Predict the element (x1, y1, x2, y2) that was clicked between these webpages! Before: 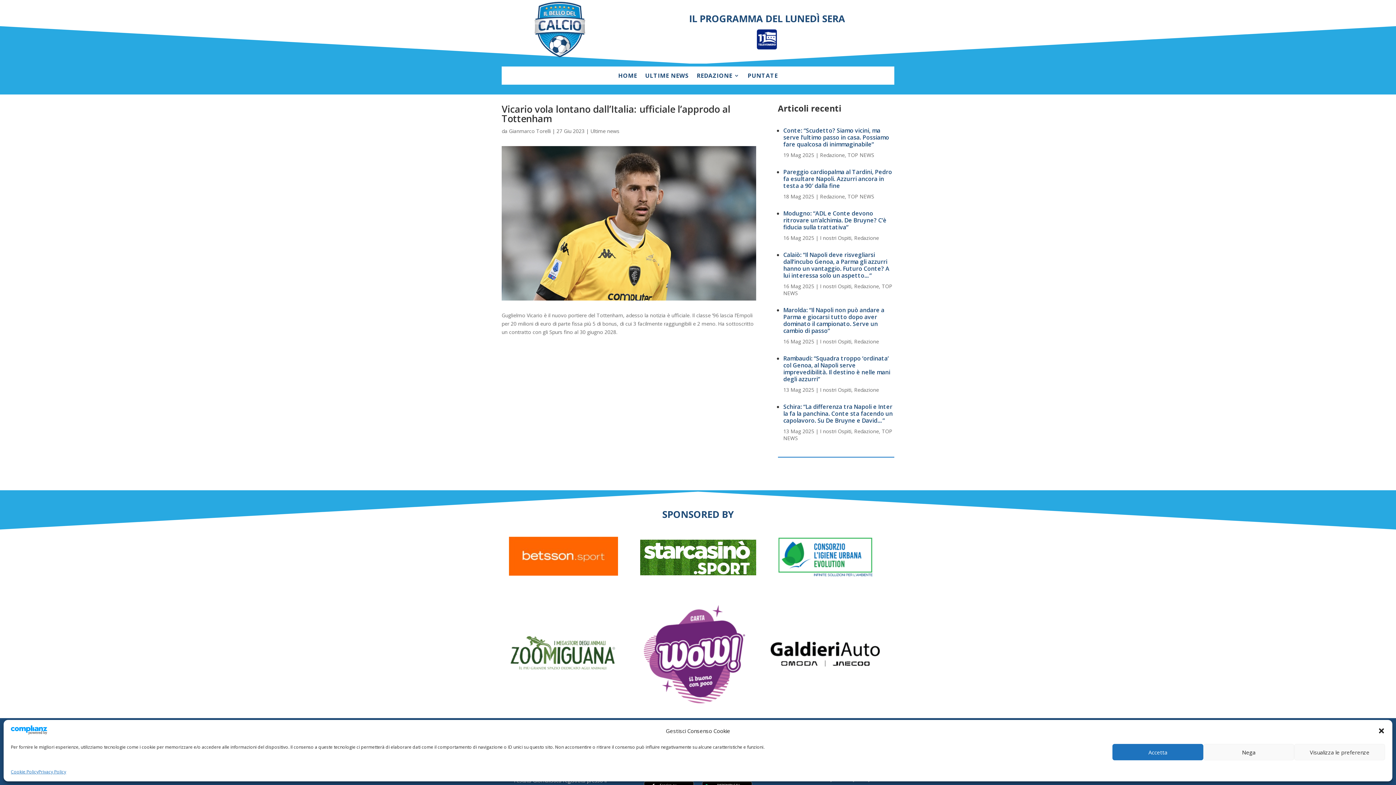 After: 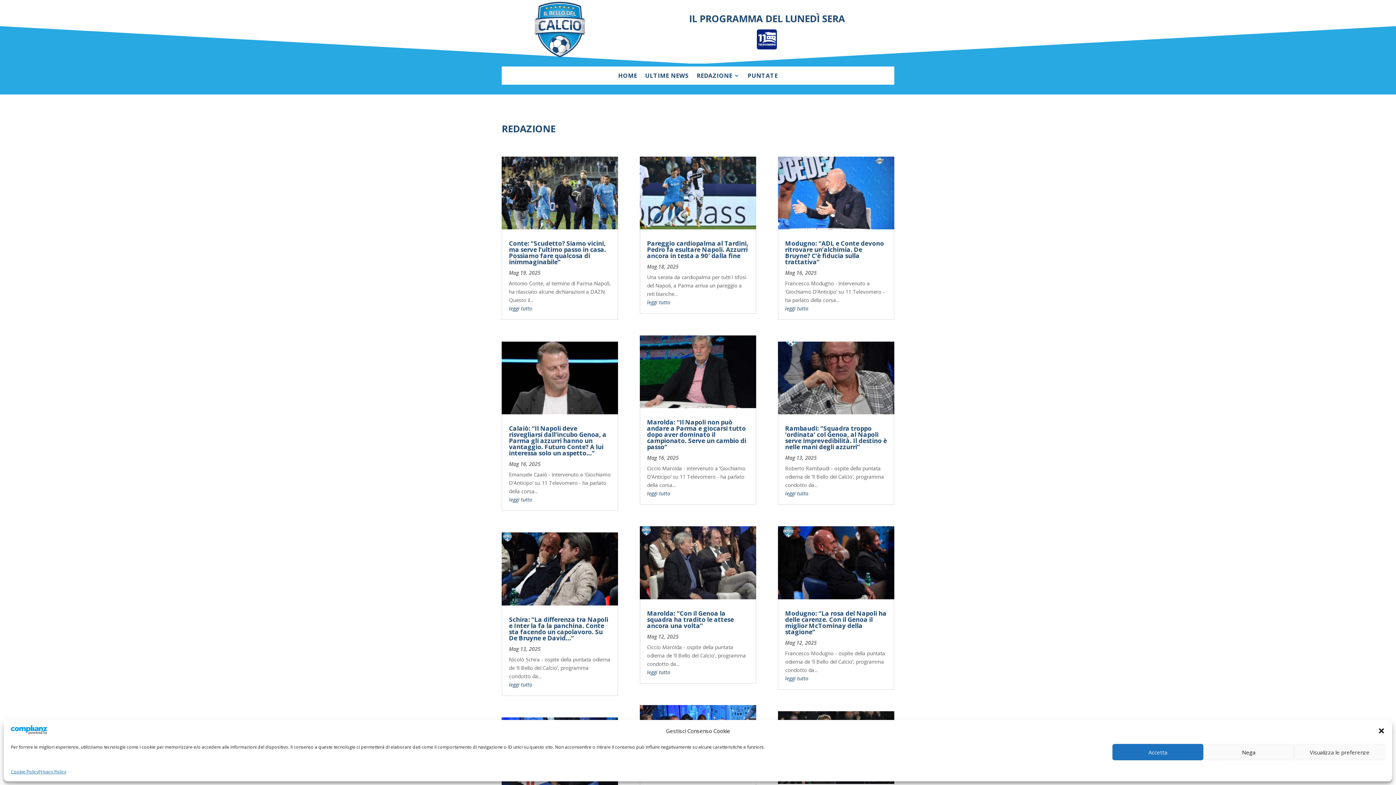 Action: label: Redazione bbox: (854, 338, 879, 345)